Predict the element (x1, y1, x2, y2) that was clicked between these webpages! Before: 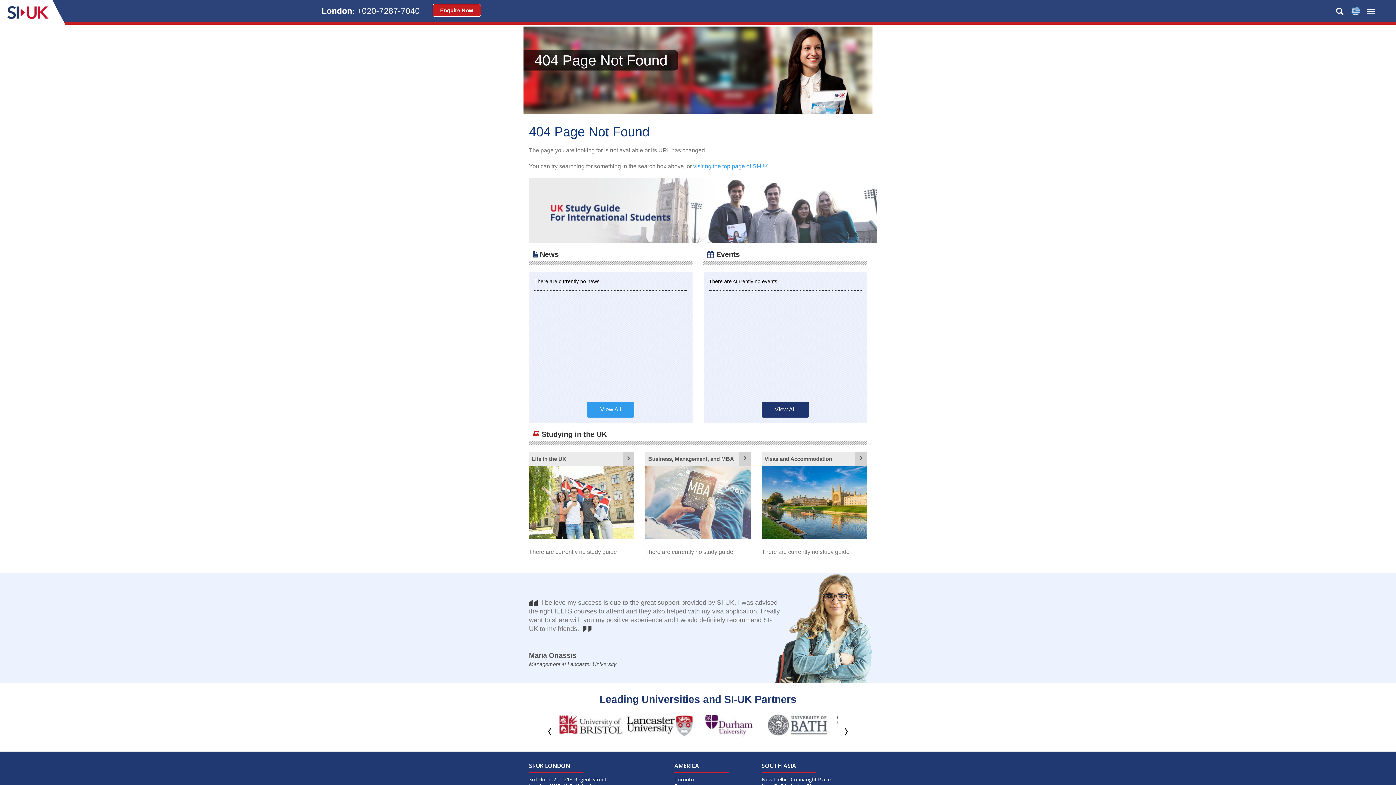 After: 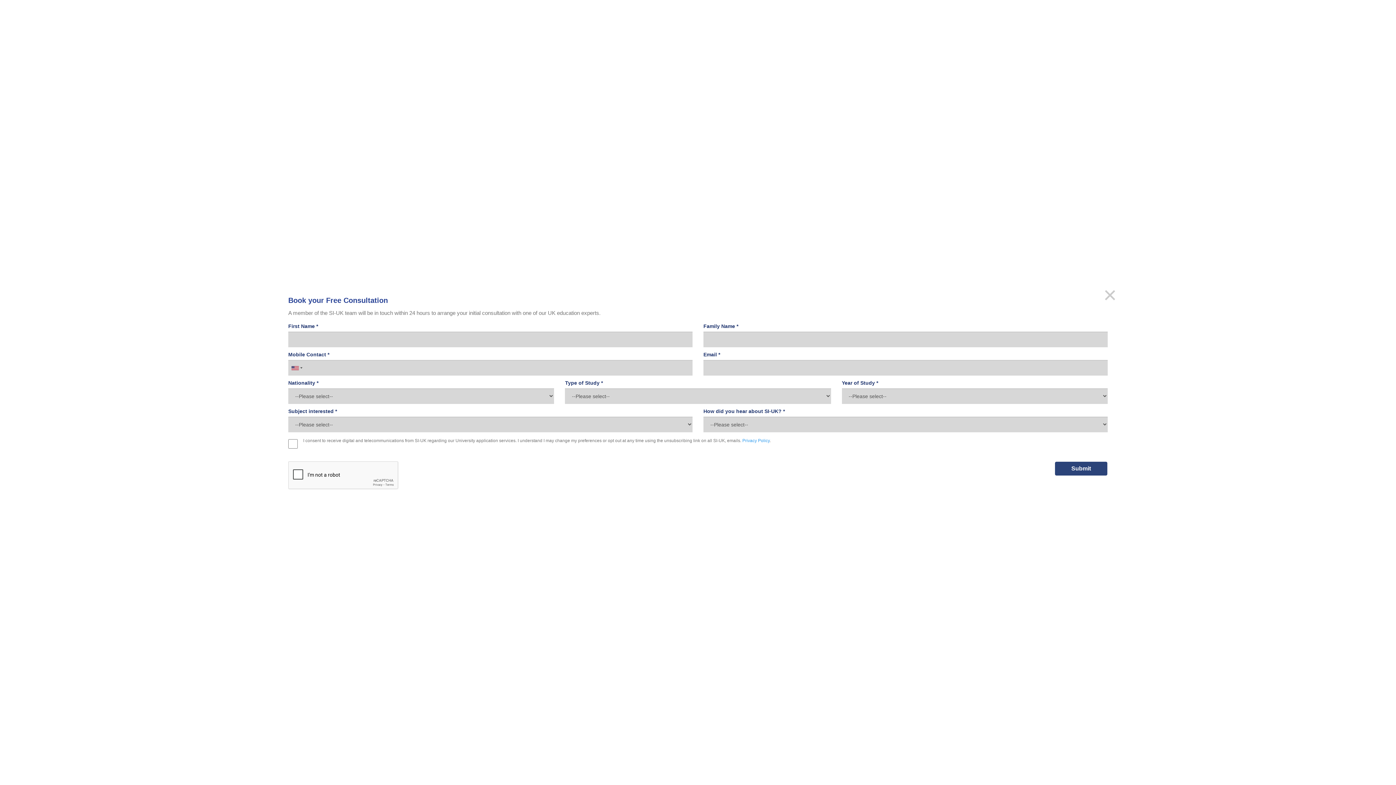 Action: label: Enquire Now bbox: (432, 4, 481, 16)